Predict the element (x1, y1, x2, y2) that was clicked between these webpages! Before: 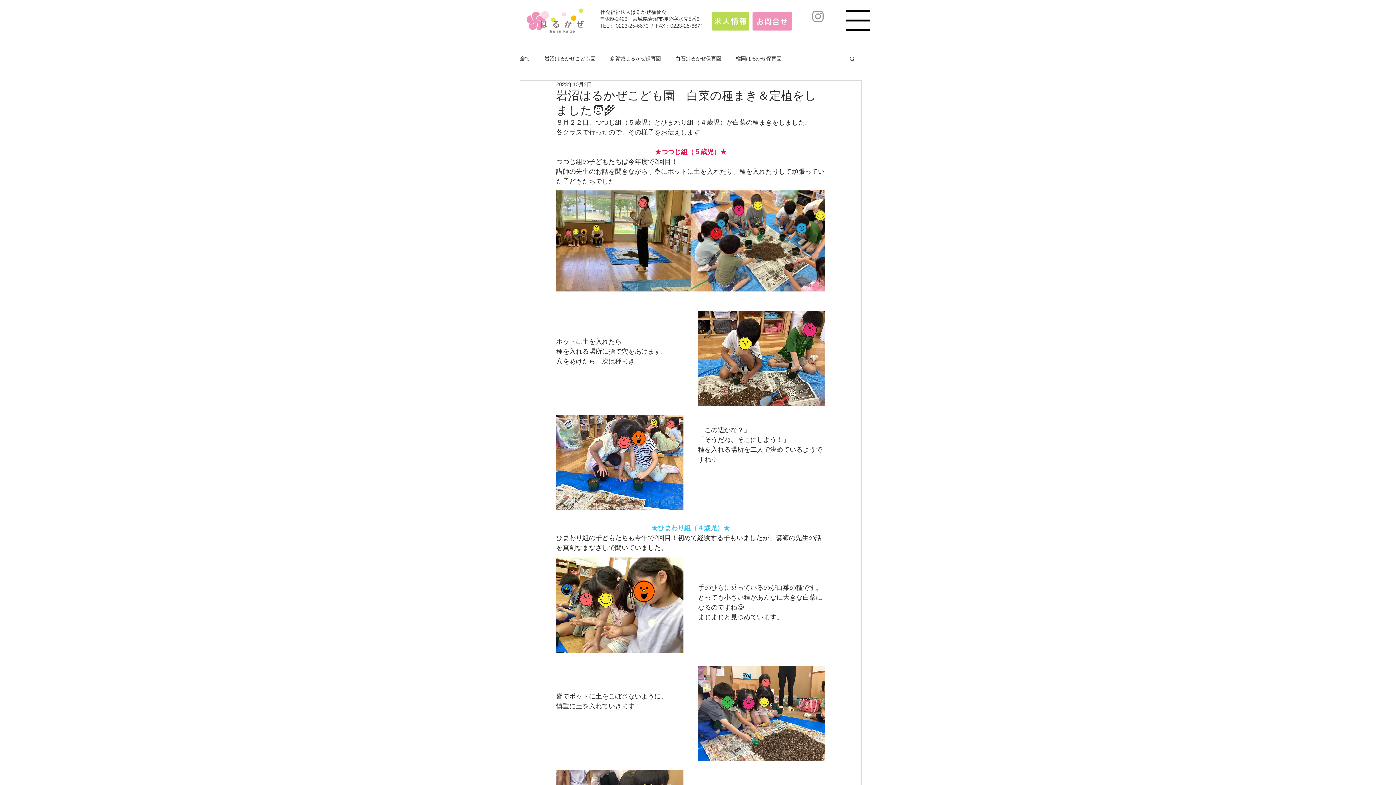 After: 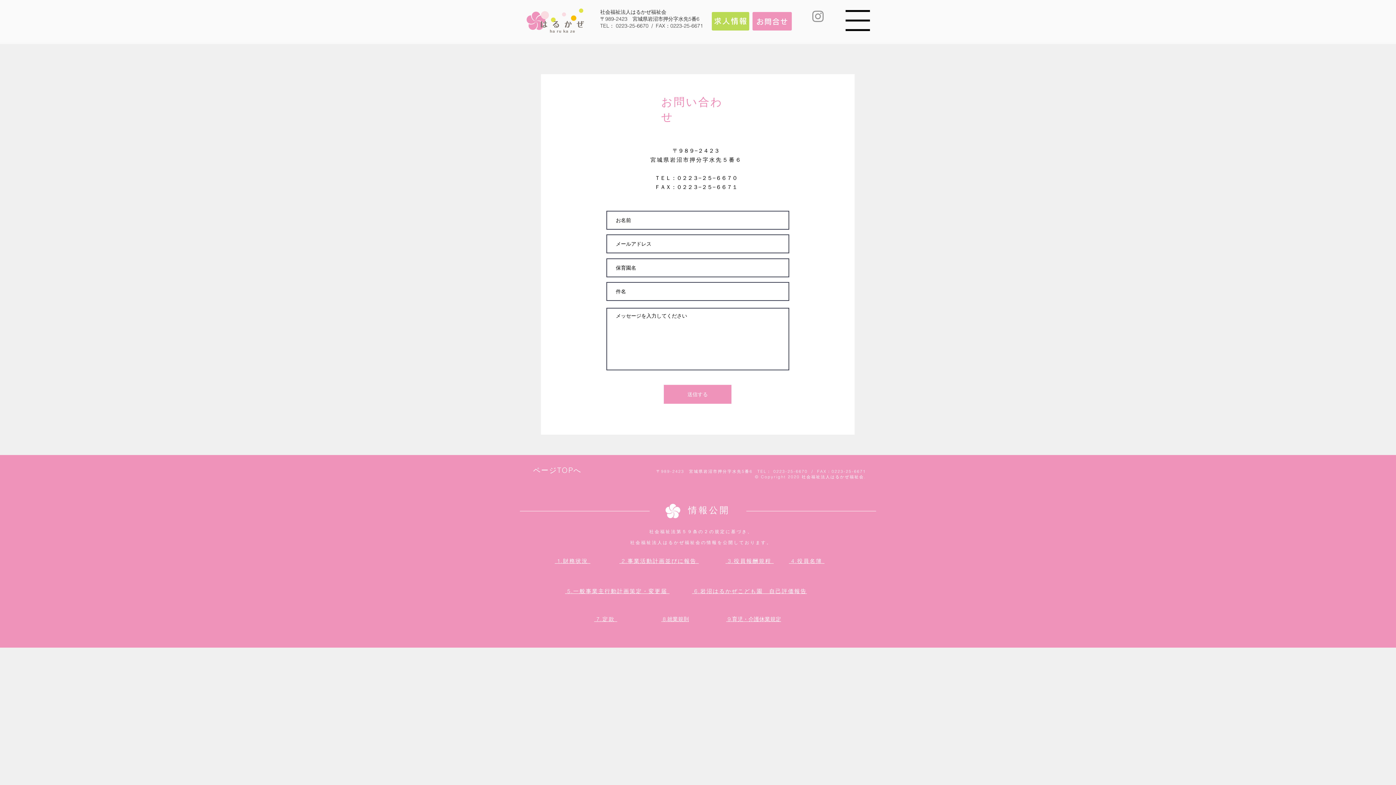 Action: bbox: (752, 12, 792, 30) label: お問合せ